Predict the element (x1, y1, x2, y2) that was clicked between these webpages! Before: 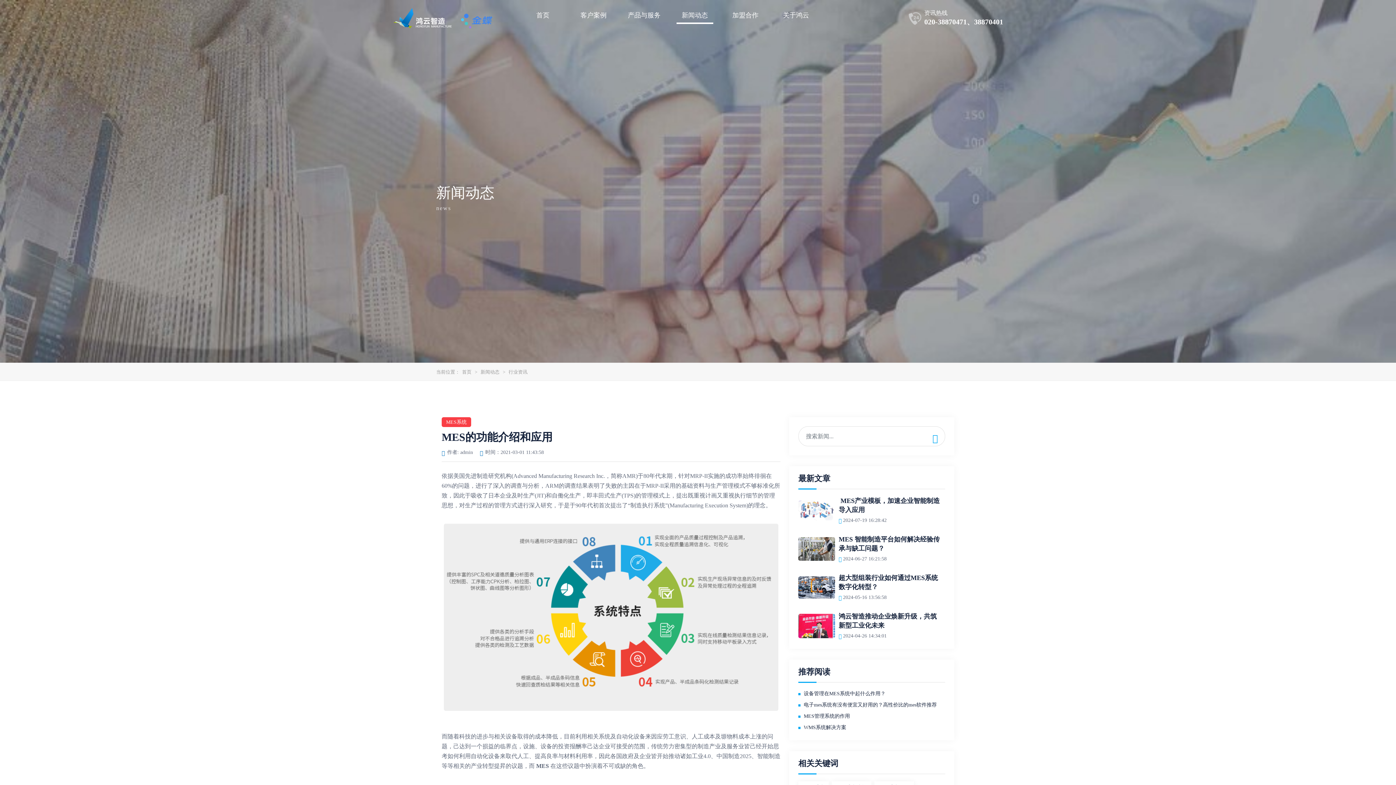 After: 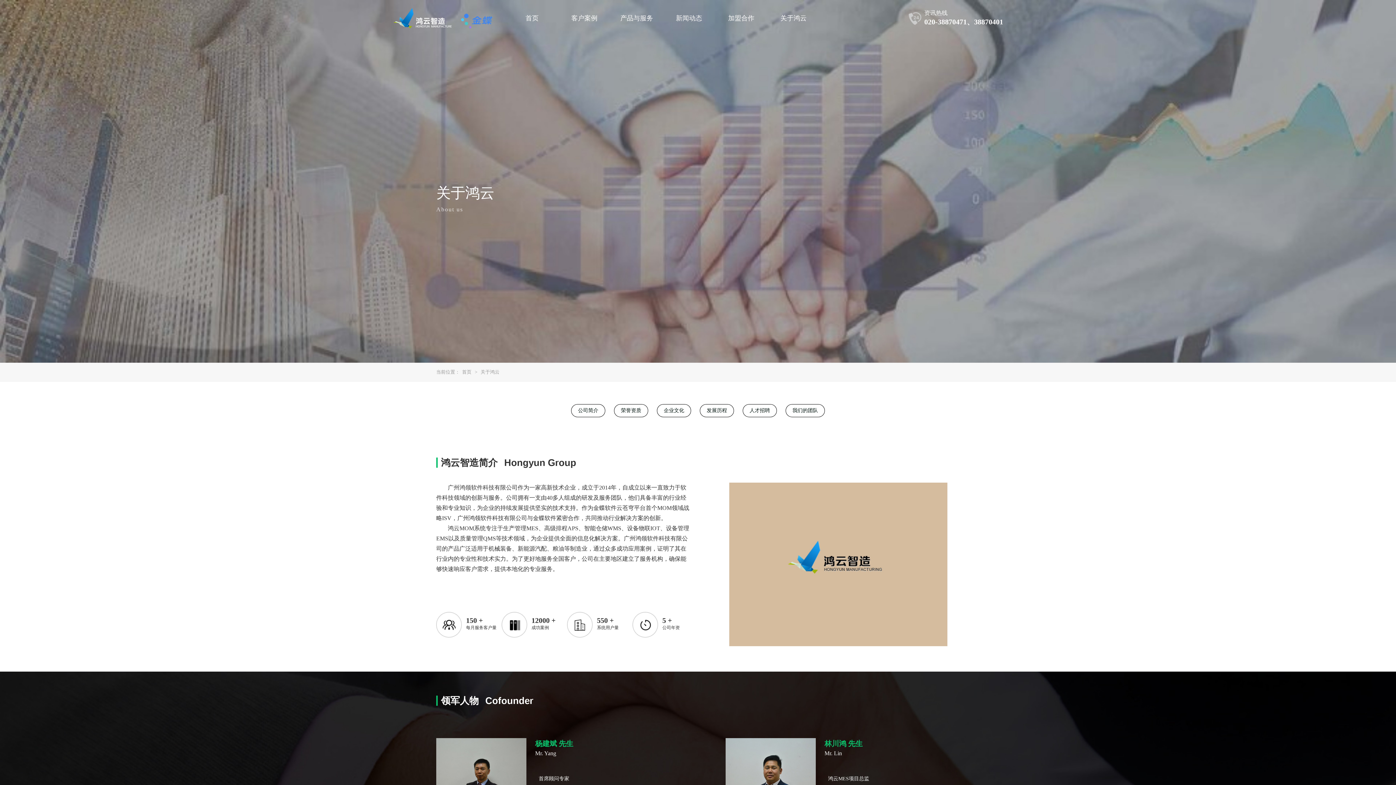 Action: label: 关于鸿云 bbox: (770, 11, 821, 19)